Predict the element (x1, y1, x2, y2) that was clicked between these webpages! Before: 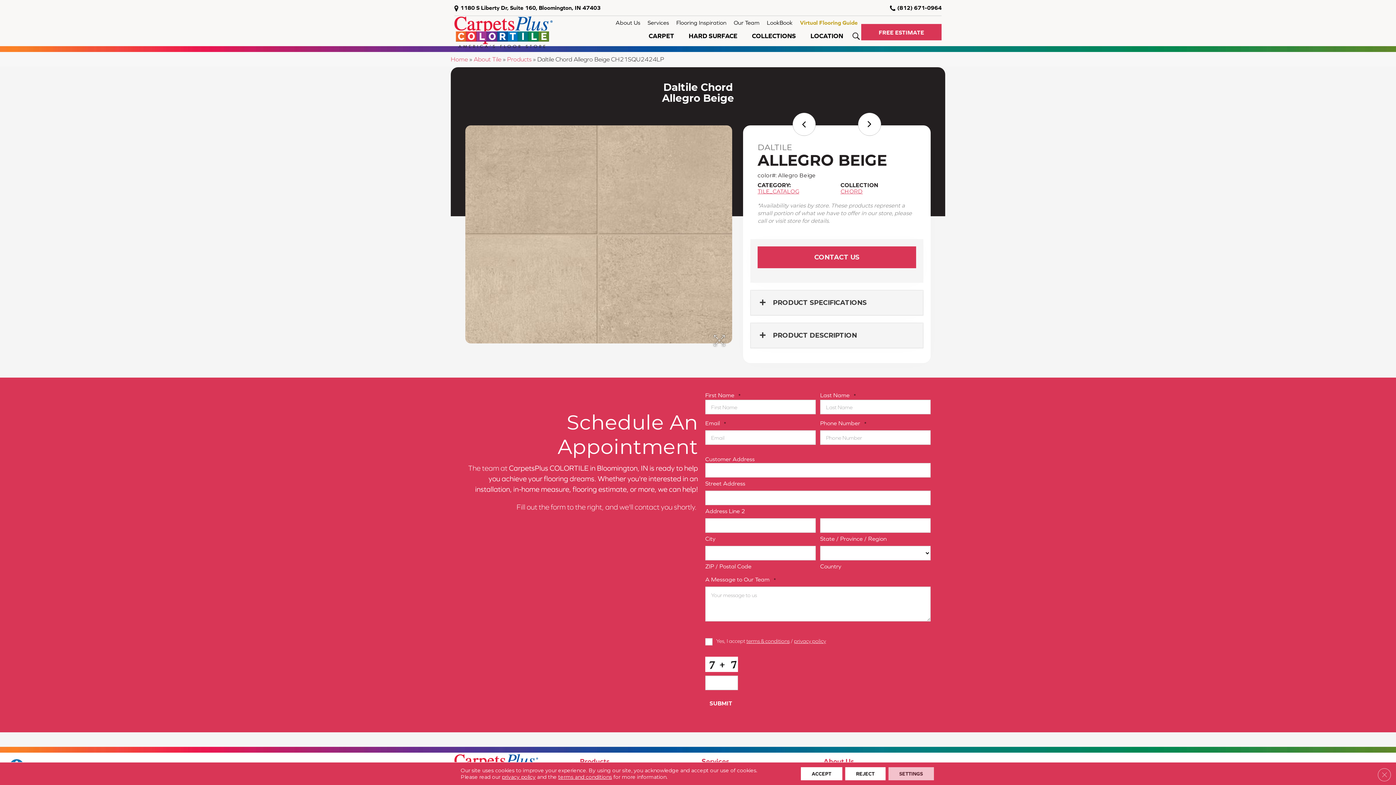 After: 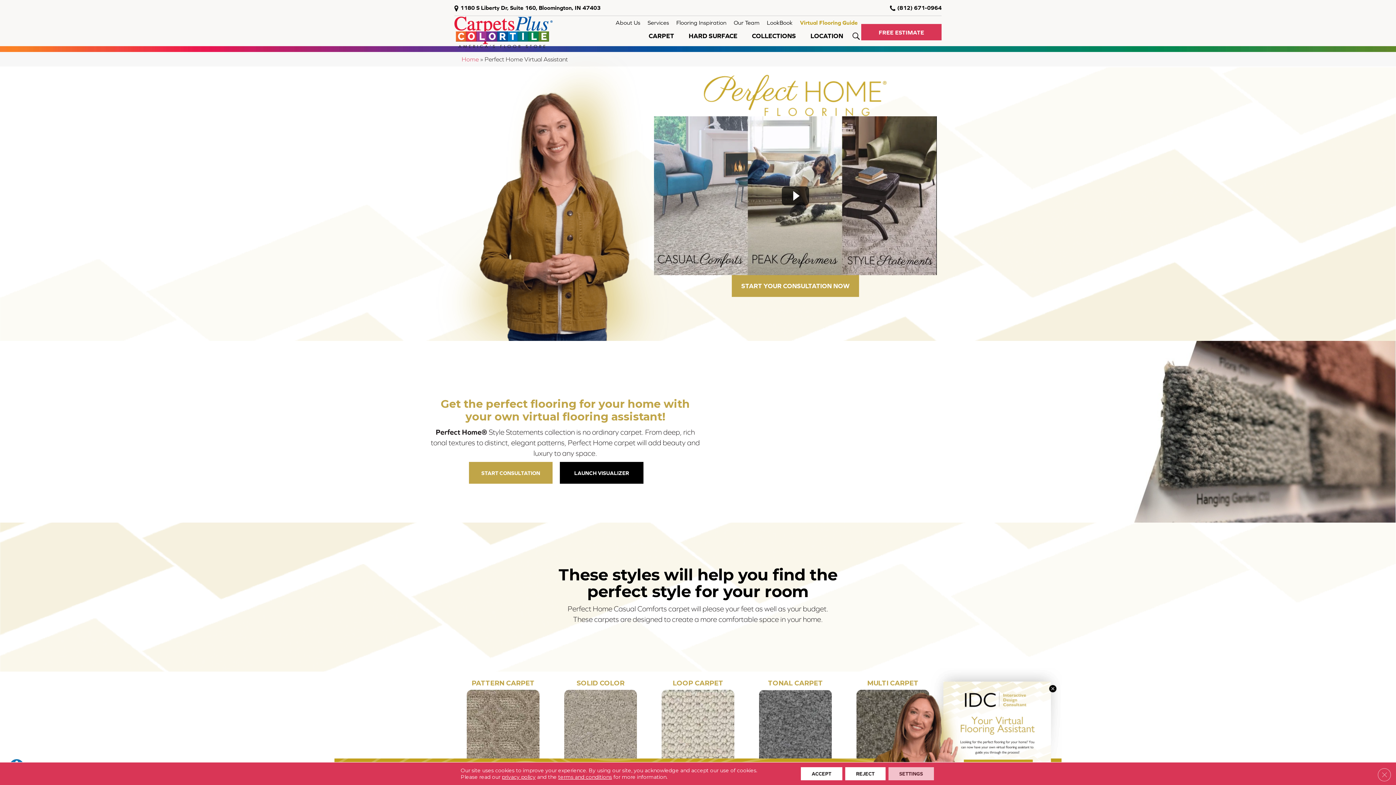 Action: label: Virtual Flooring Guide bbox: (796, 16, 861, 29)